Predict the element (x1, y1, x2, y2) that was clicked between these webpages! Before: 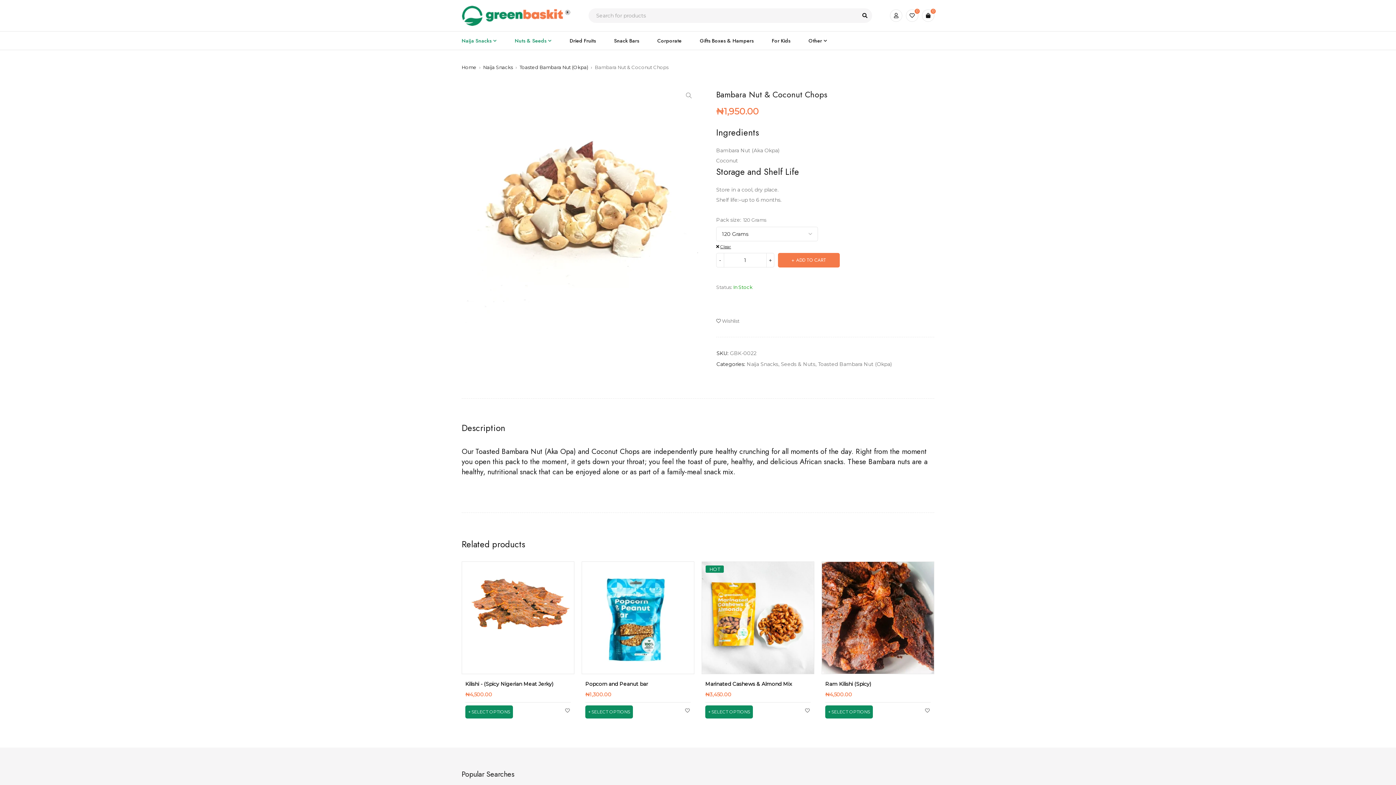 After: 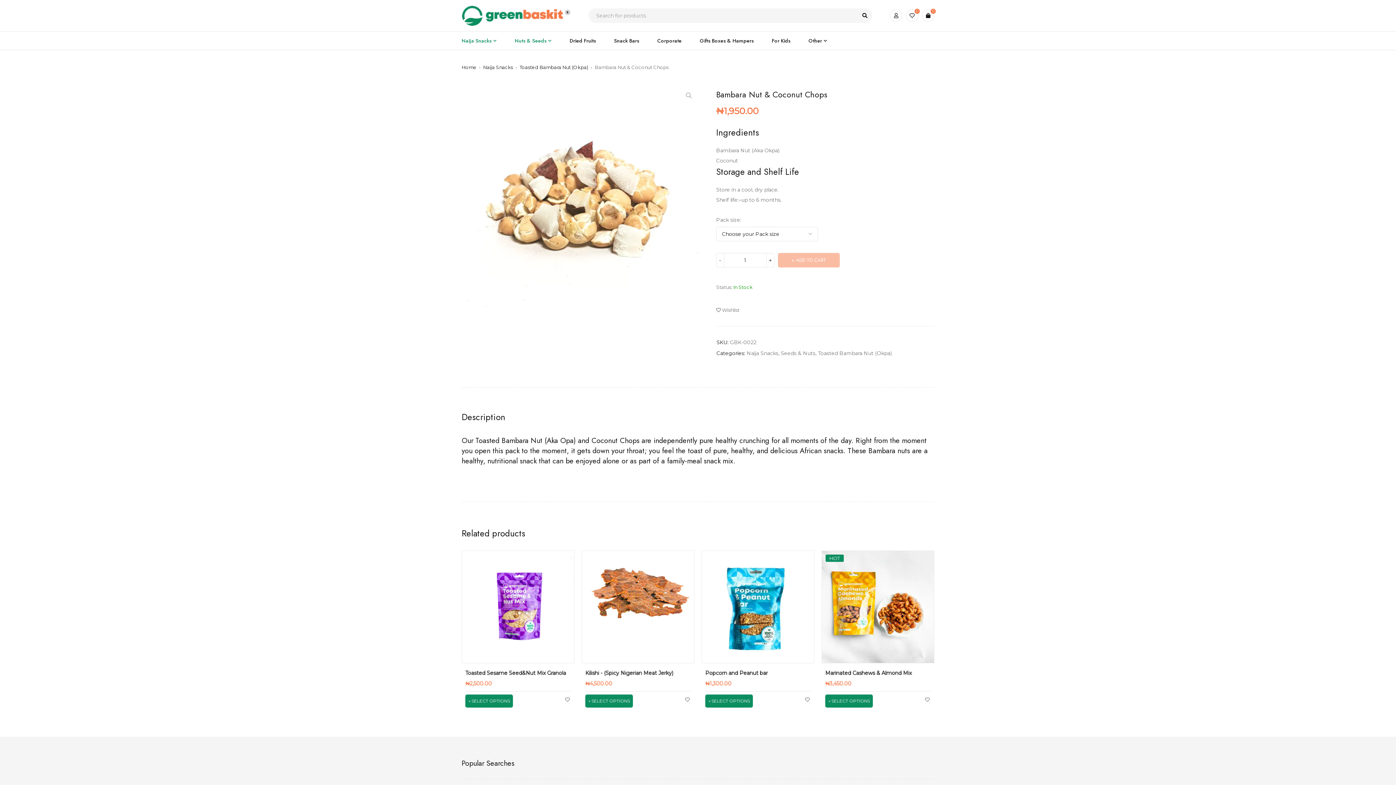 Action: label: Clear bbox: (716, 242, 833, 250)